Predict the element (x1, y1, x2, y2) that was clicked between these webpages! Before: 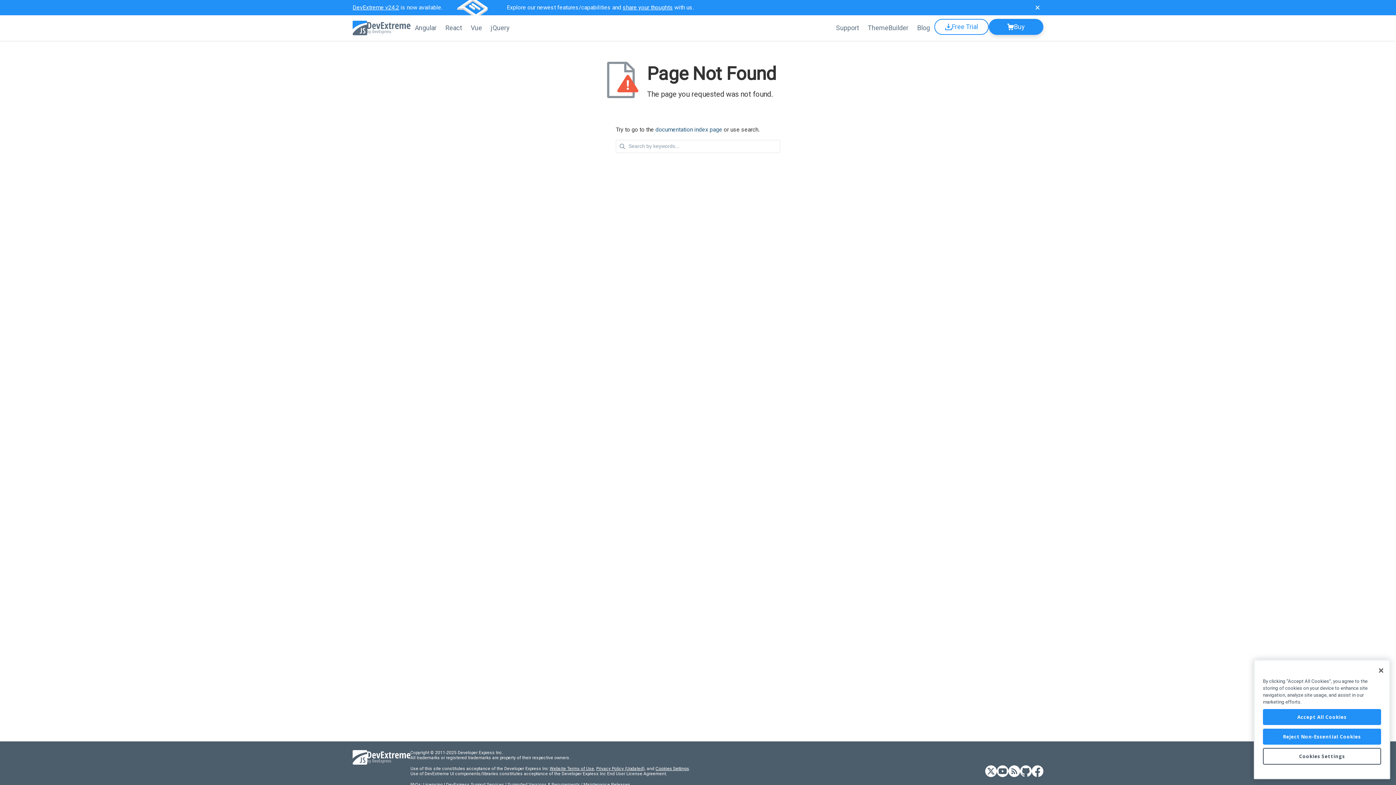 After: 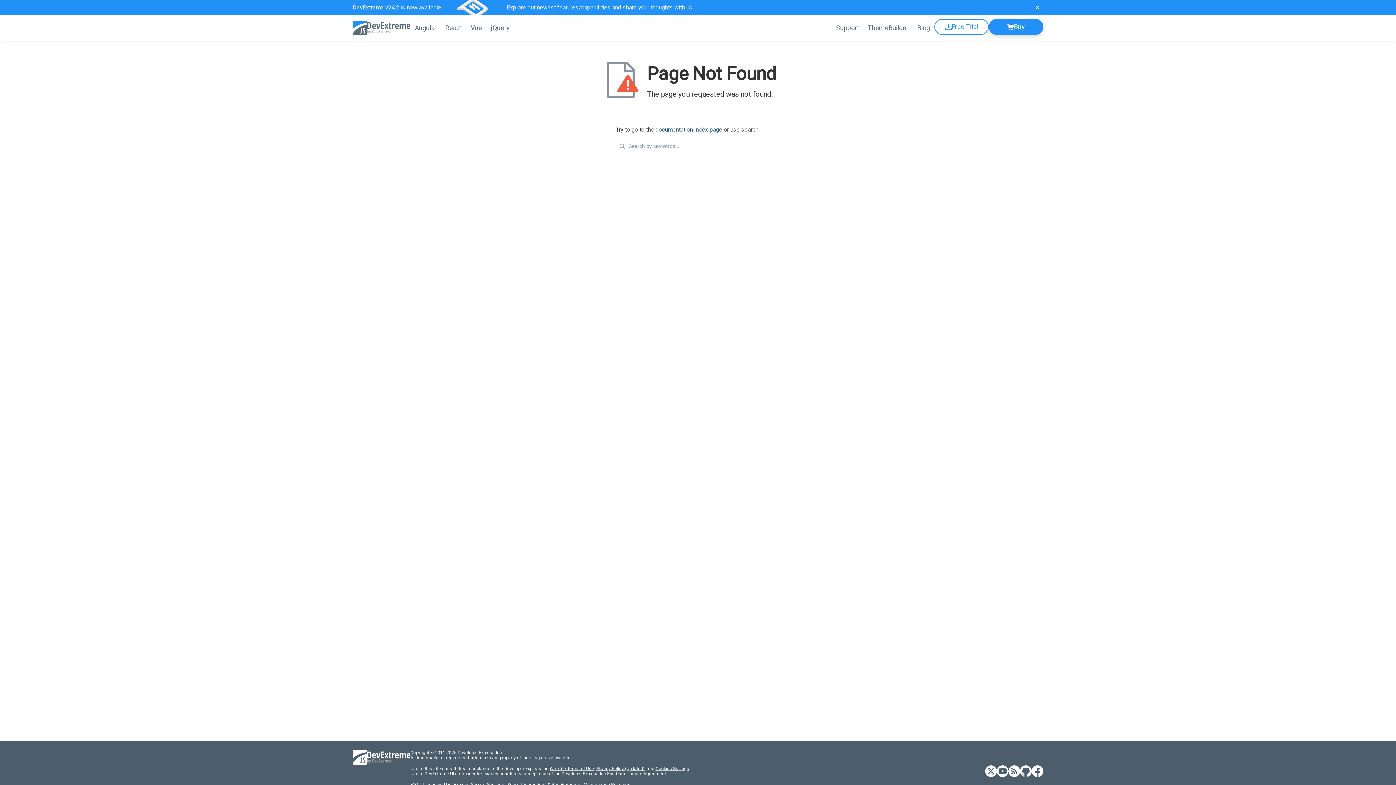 Action: label: Reject Non-Essential Cookies bbox: (1263, 729, 1381, 745)